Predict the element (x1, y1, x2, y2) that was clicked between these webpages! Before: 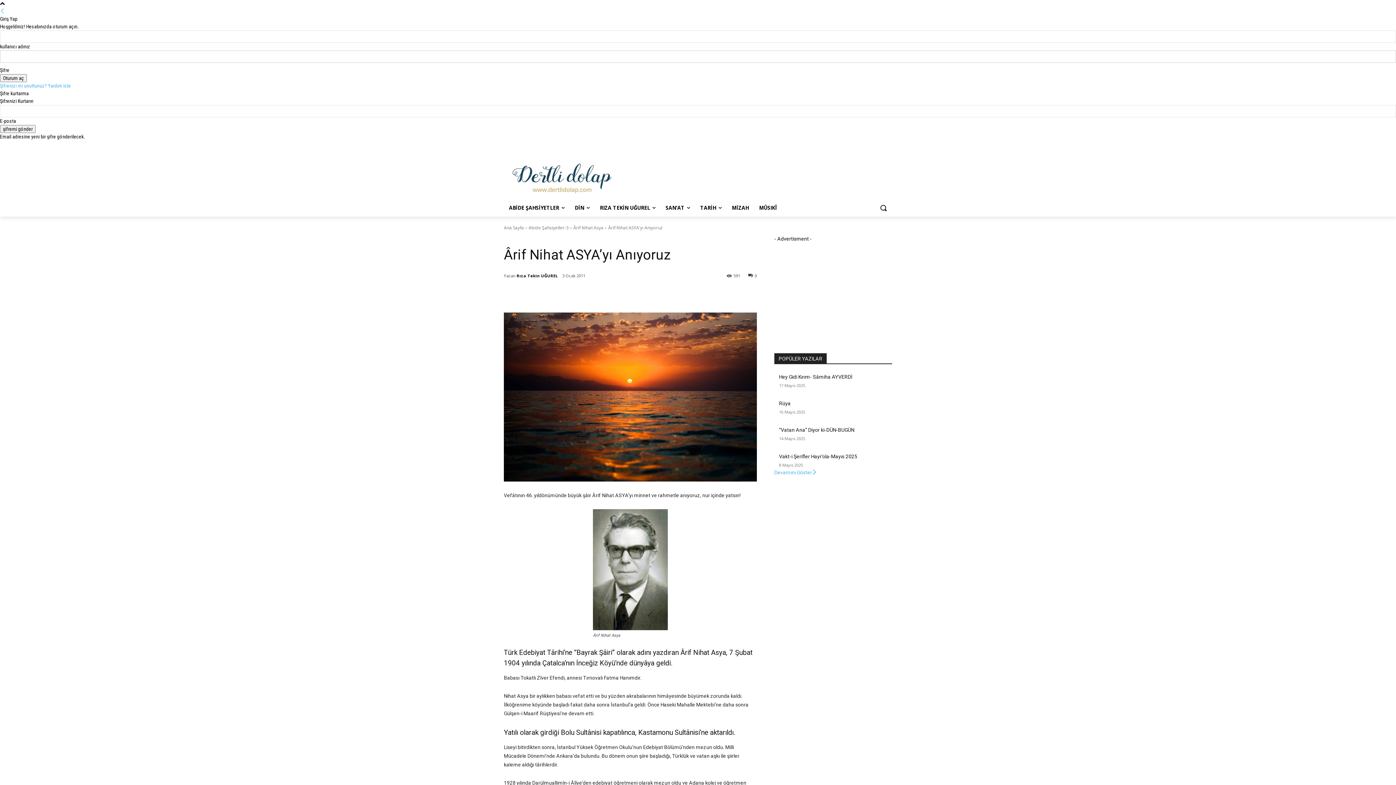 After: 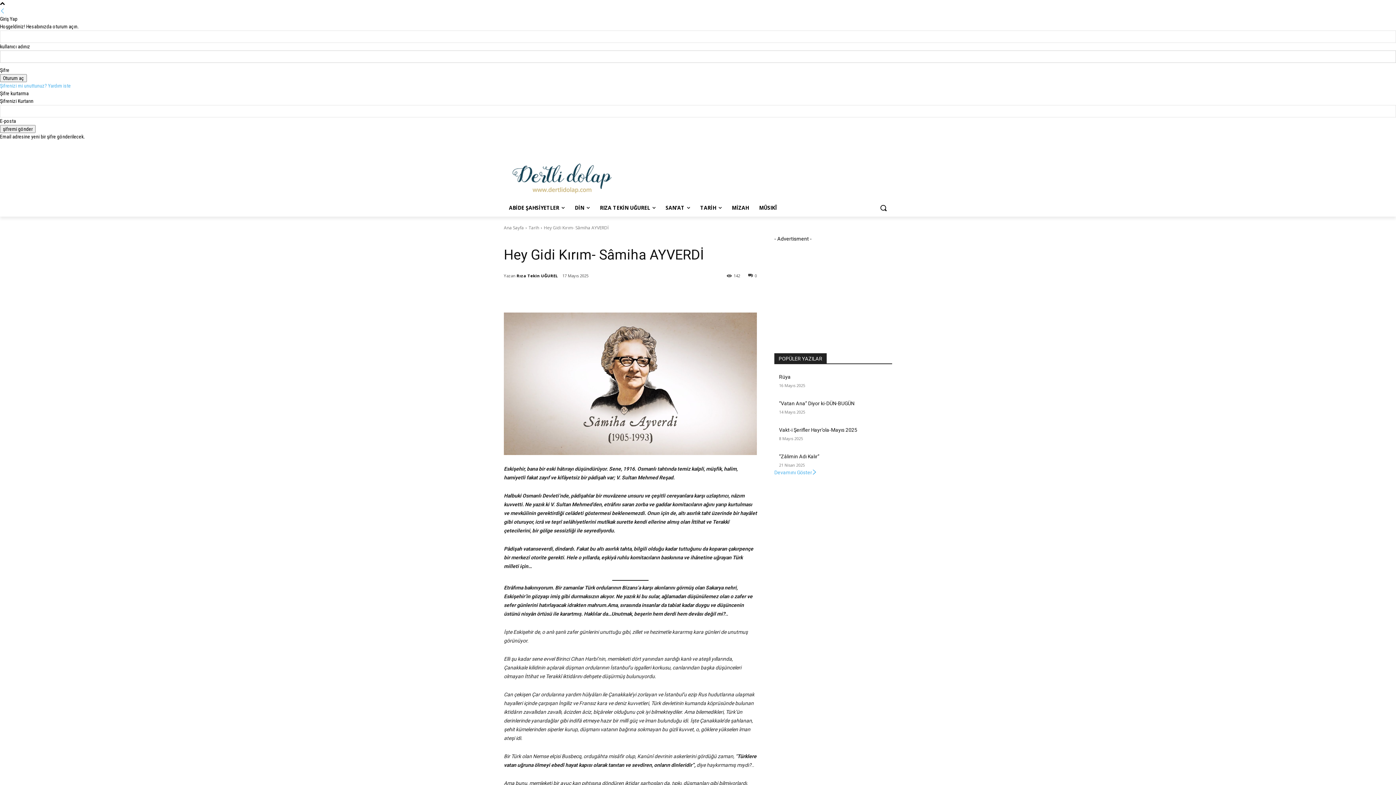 Action: bbox: (779, 374, 852, 380) label: Hey Gidi Kırım- Sâmiha AYVERDİ